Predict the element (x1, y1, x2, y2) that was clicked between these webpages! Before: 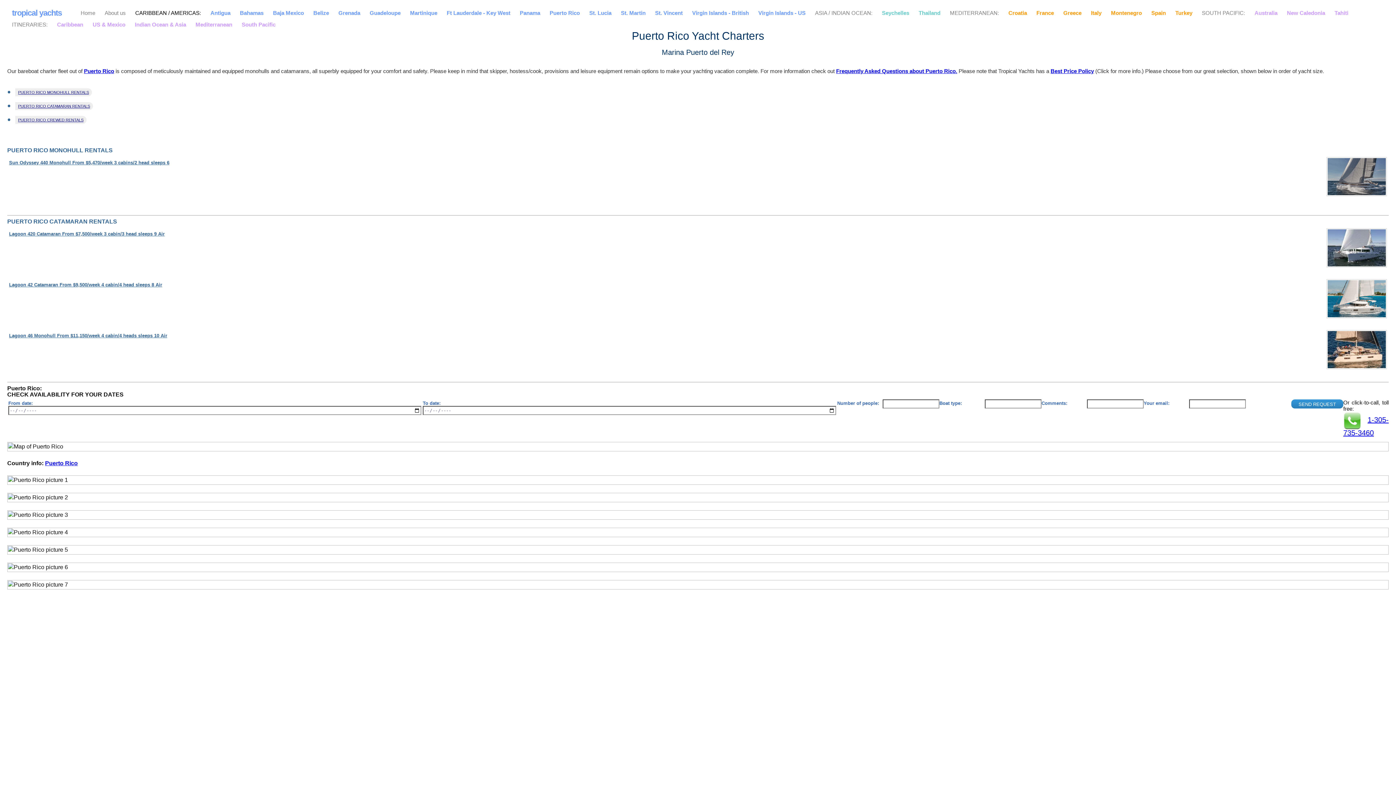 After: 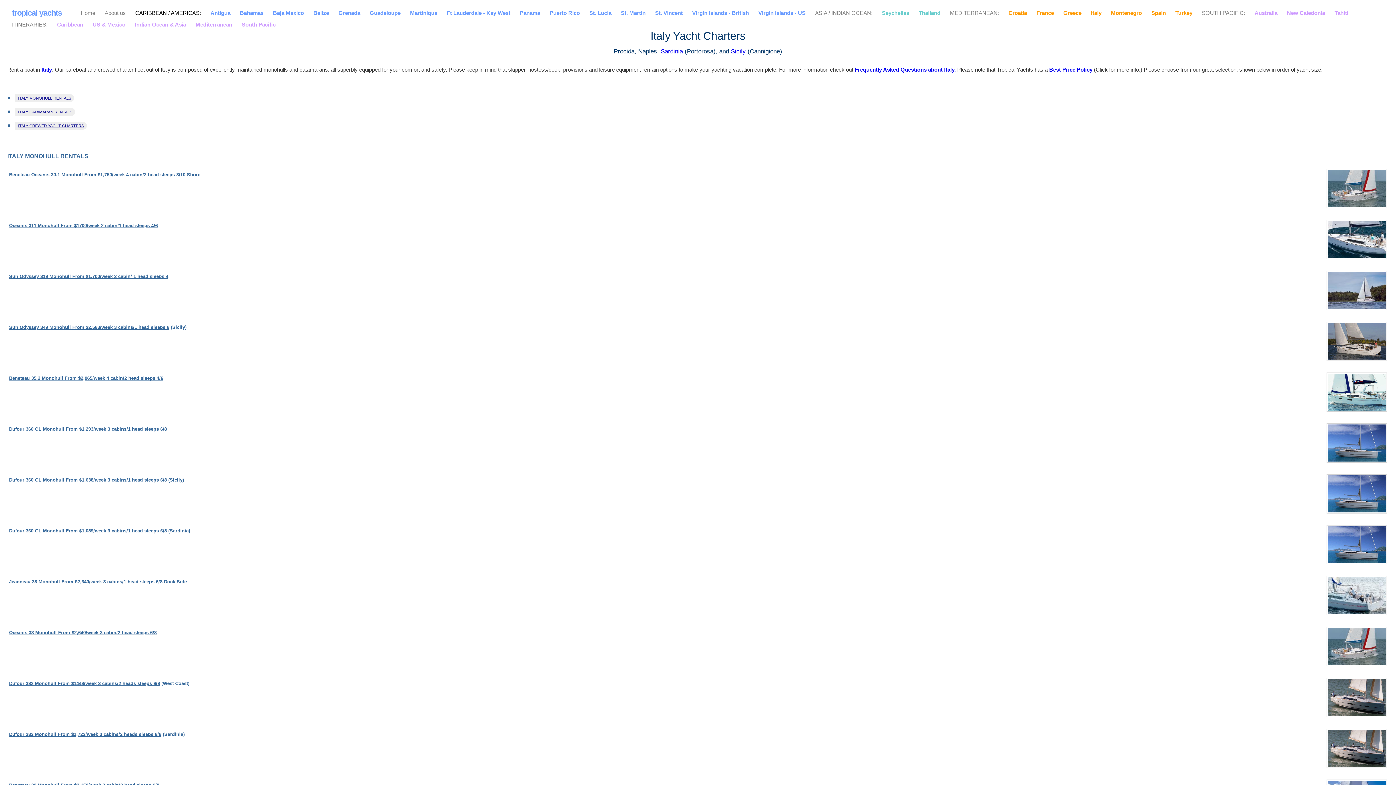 Action: label: Italy bbox: (1086, 7, 1106, 18)